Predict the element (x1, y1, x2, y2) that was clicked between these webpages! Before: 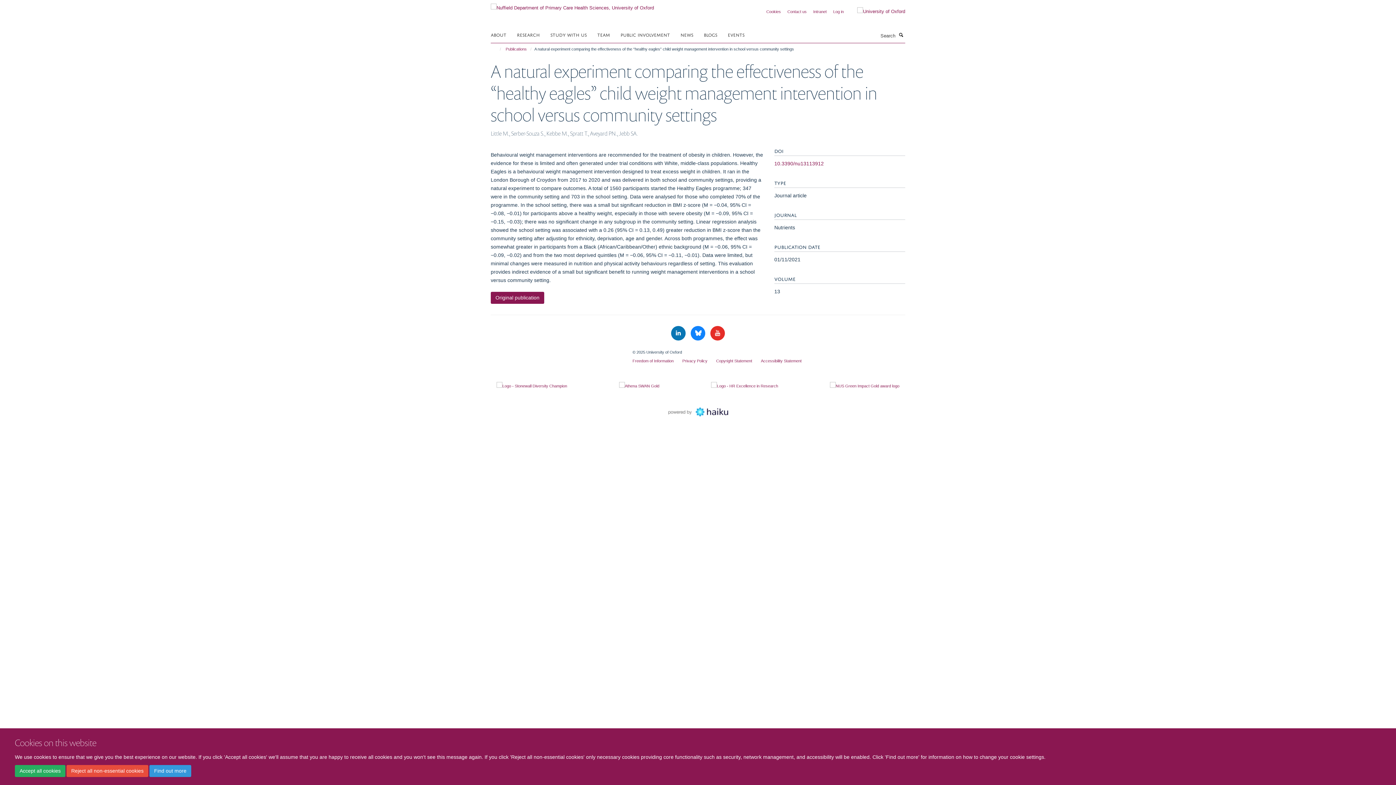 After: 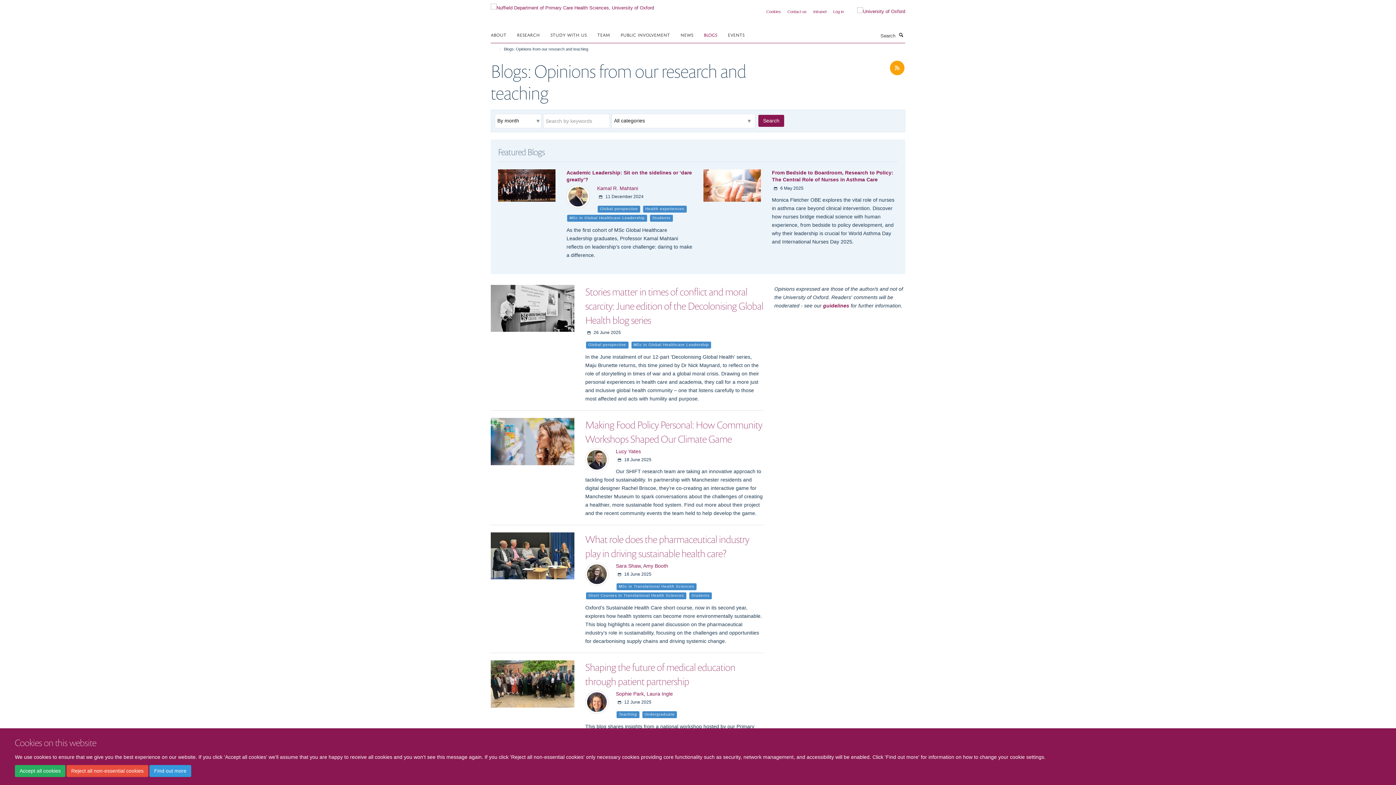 Action: label: BLOGS bbox: (704, 29, 726, 40)